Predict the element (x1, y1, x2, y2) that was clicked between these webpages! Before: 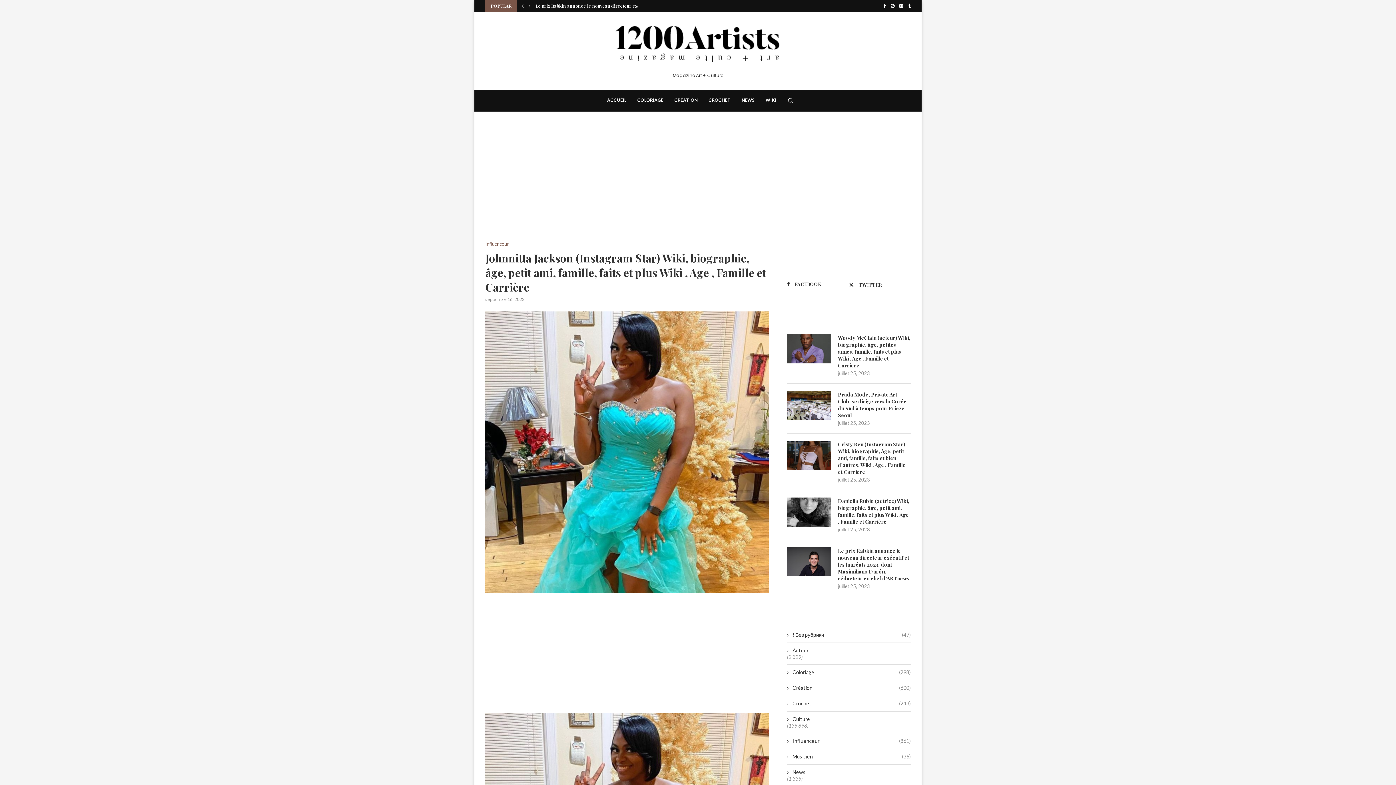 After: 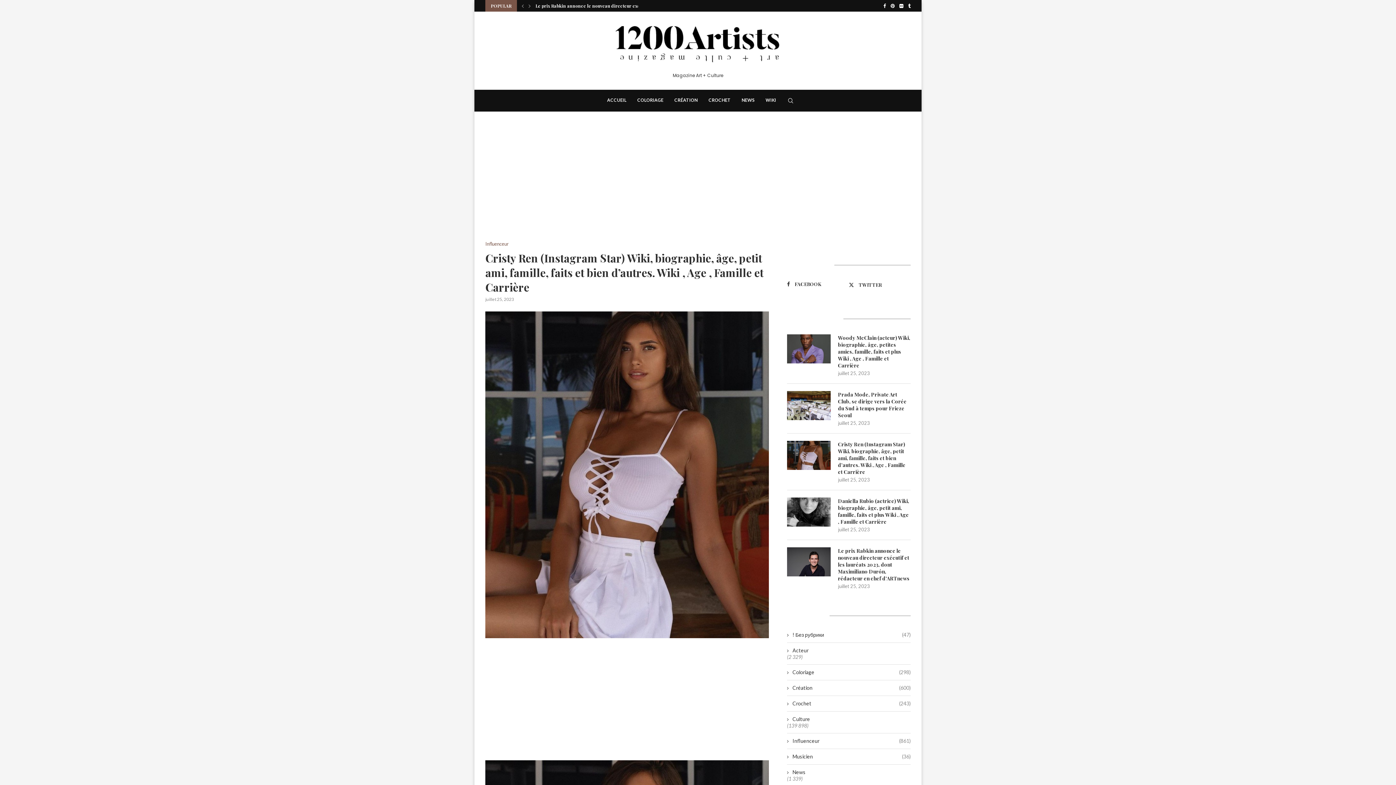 Action: bbox: (787, 441, 830, 470)